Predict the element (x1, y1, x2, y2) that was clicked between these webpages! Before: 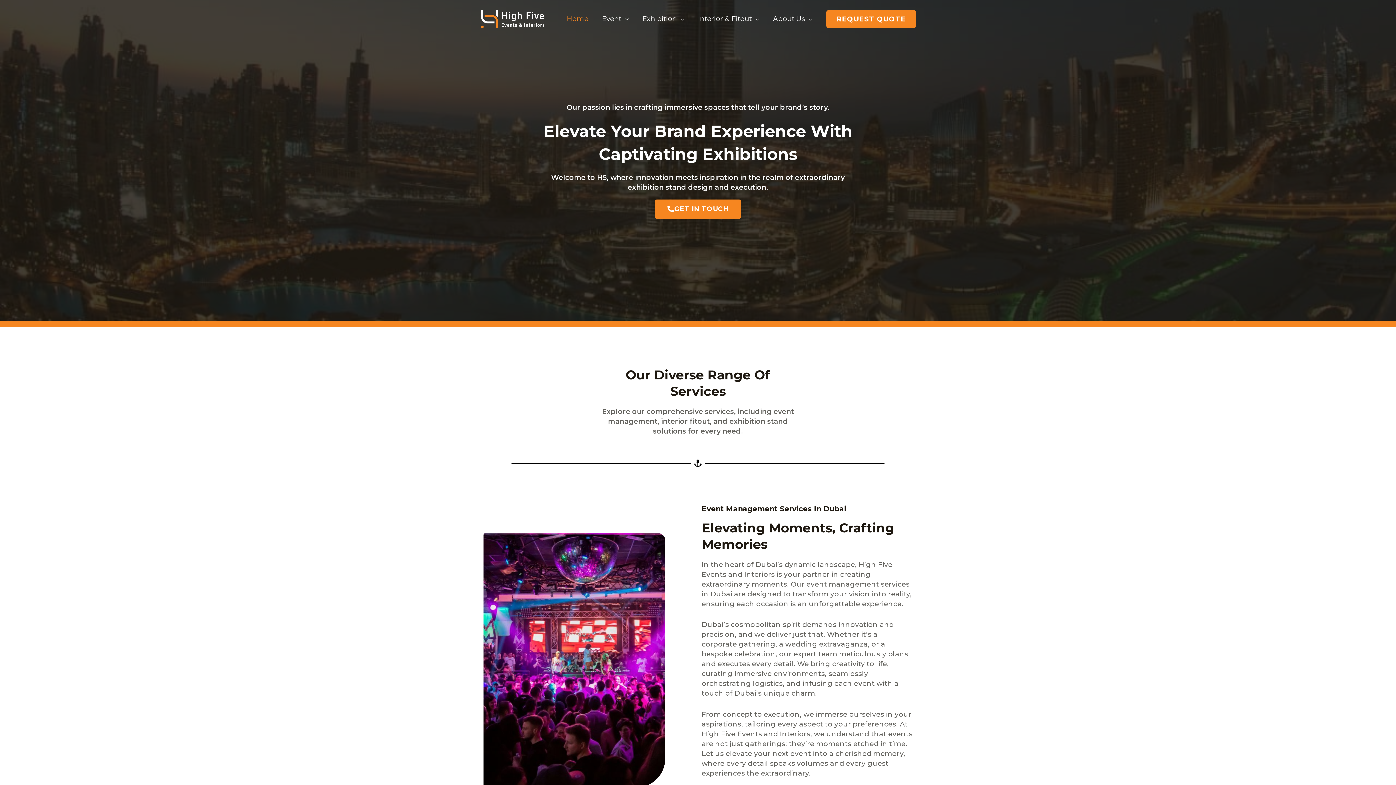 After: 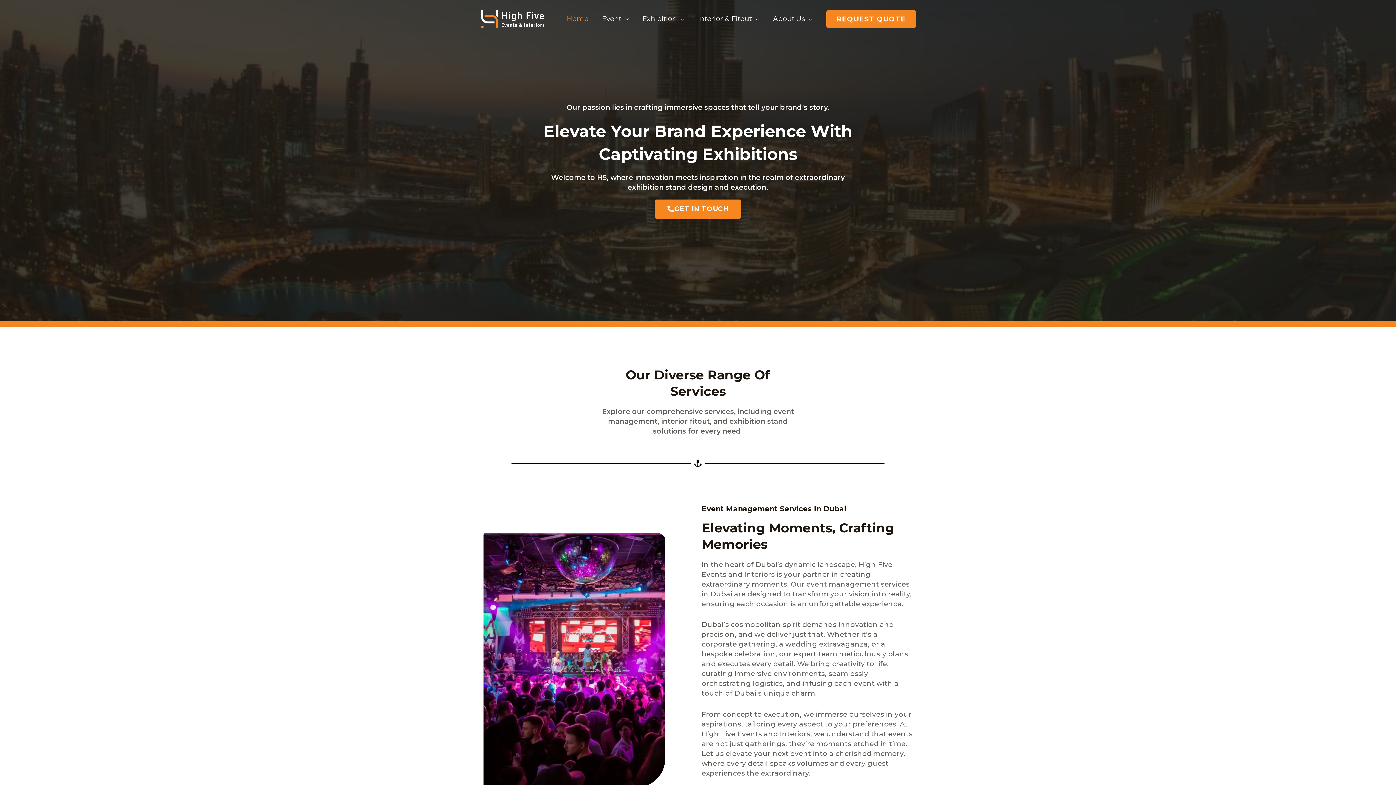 Action: bbox: (560, 6, 595, 31) label: Home